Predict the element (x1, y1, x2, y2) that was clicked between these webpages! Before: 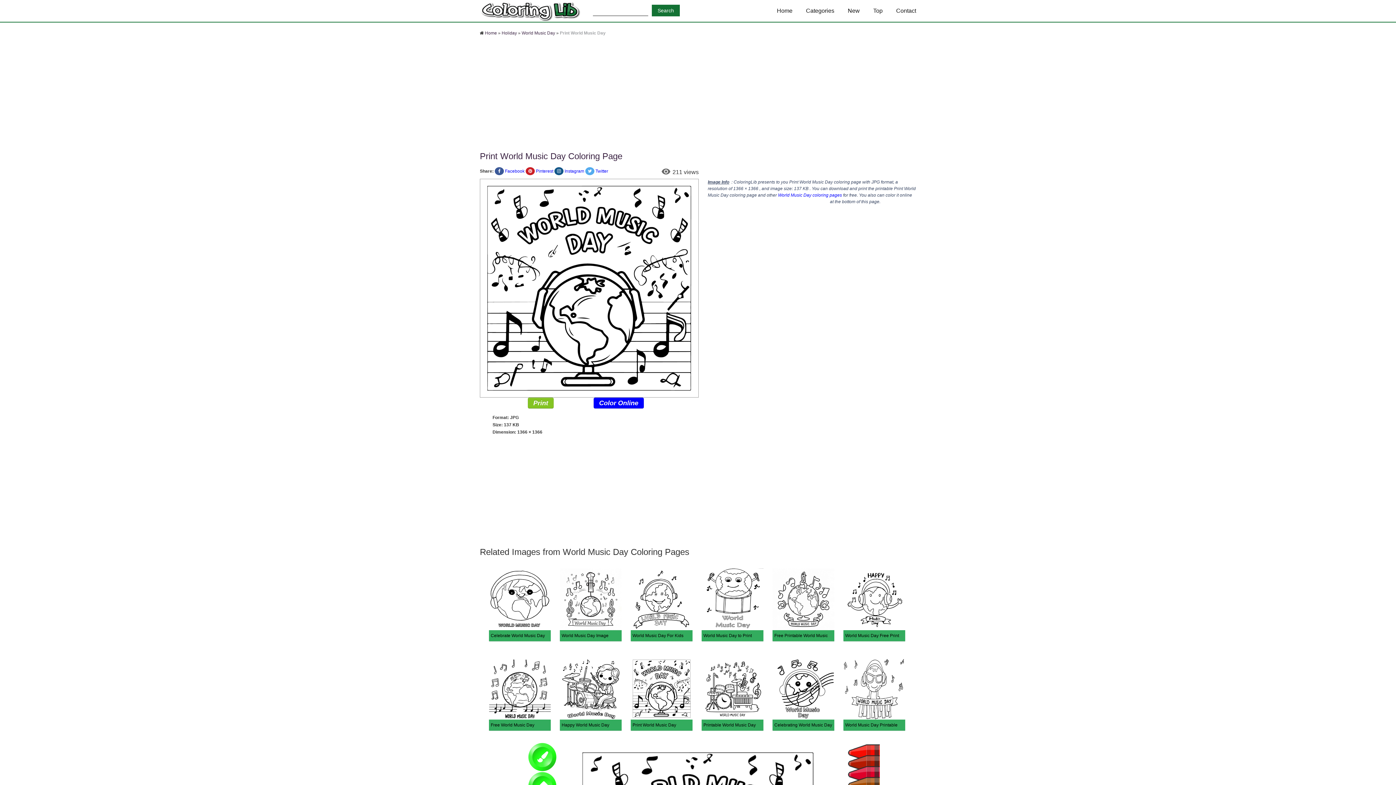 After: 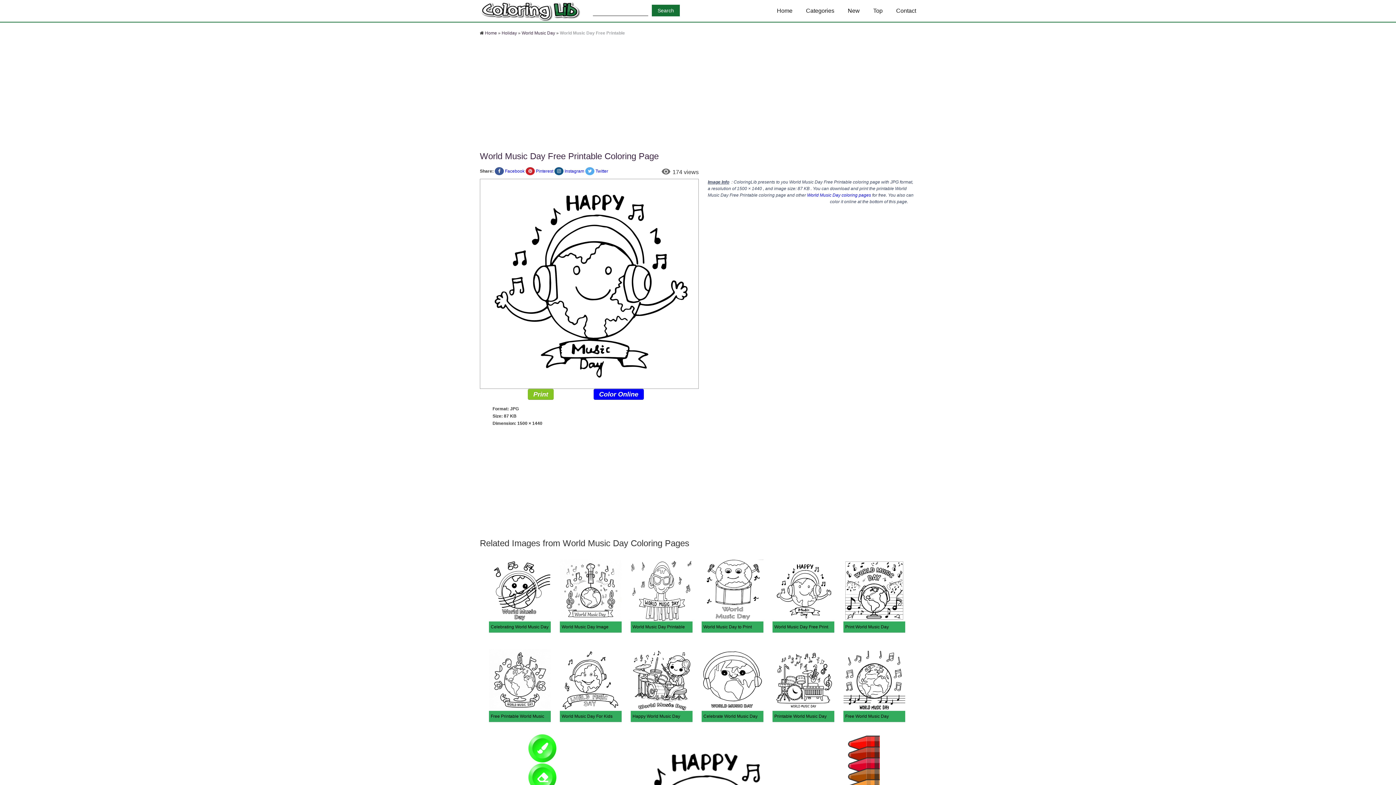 Action: label: World Music Day Free Printable bbox: (845, 633, 908, 638)